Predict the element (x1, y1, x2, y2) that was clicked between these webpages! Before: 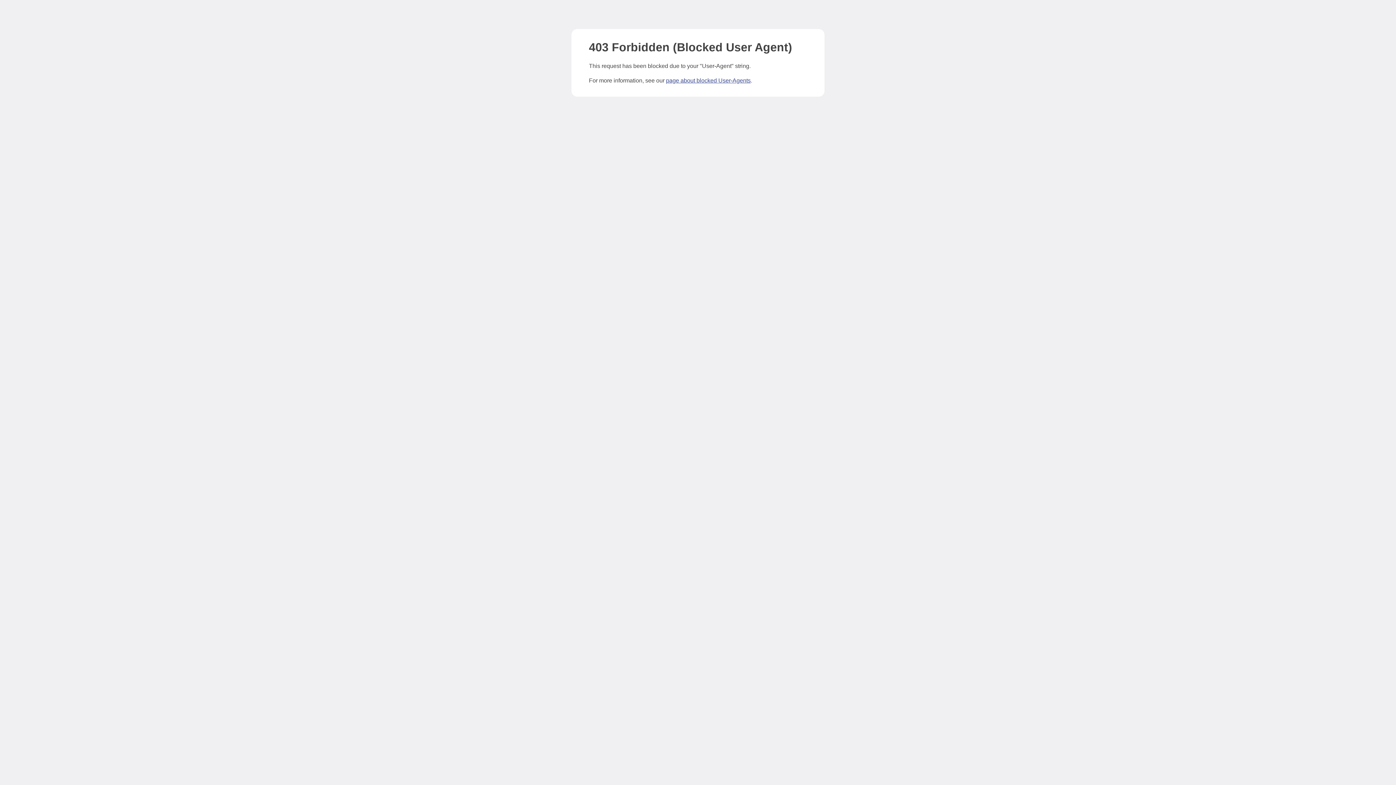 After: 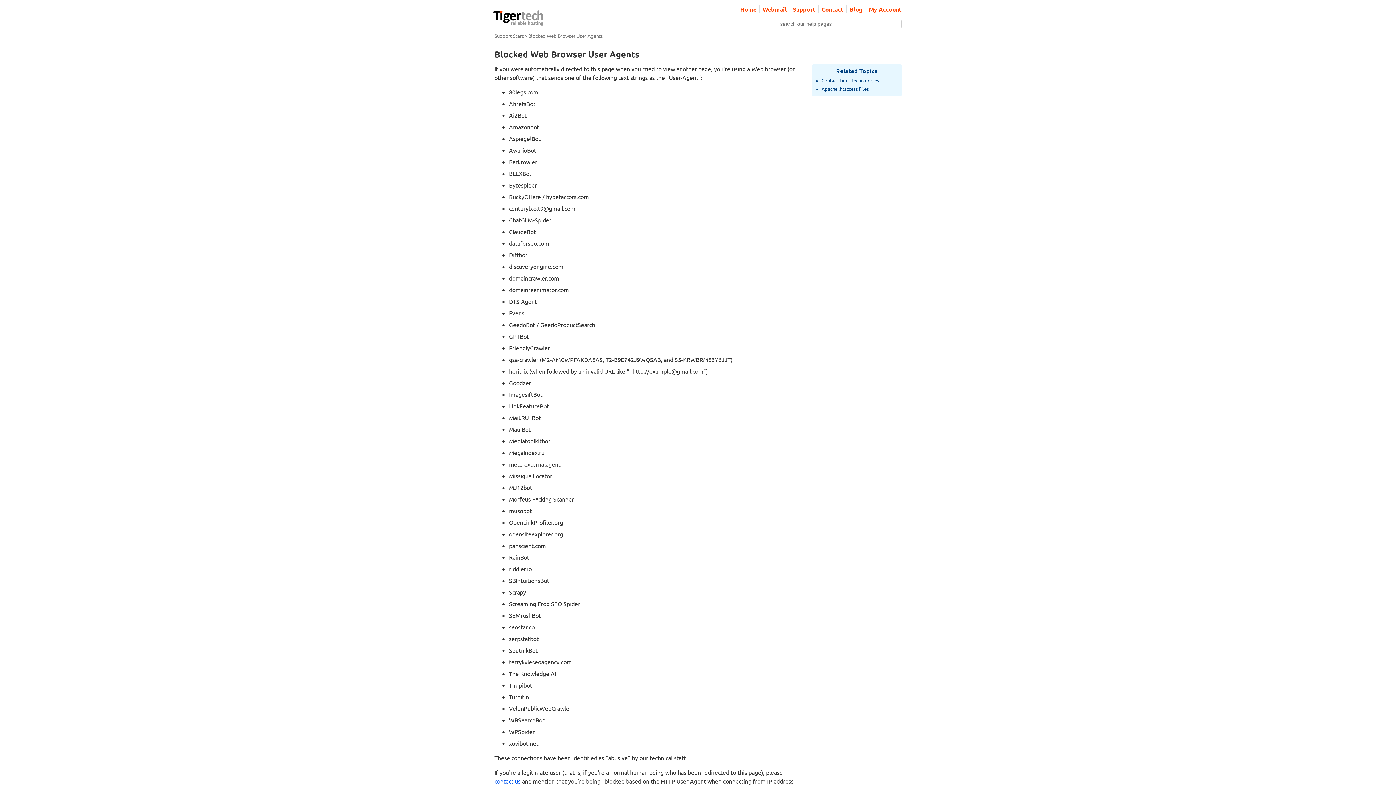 Action: label: page about blocked User-Agents bbox: (666, 77, 750, 83)